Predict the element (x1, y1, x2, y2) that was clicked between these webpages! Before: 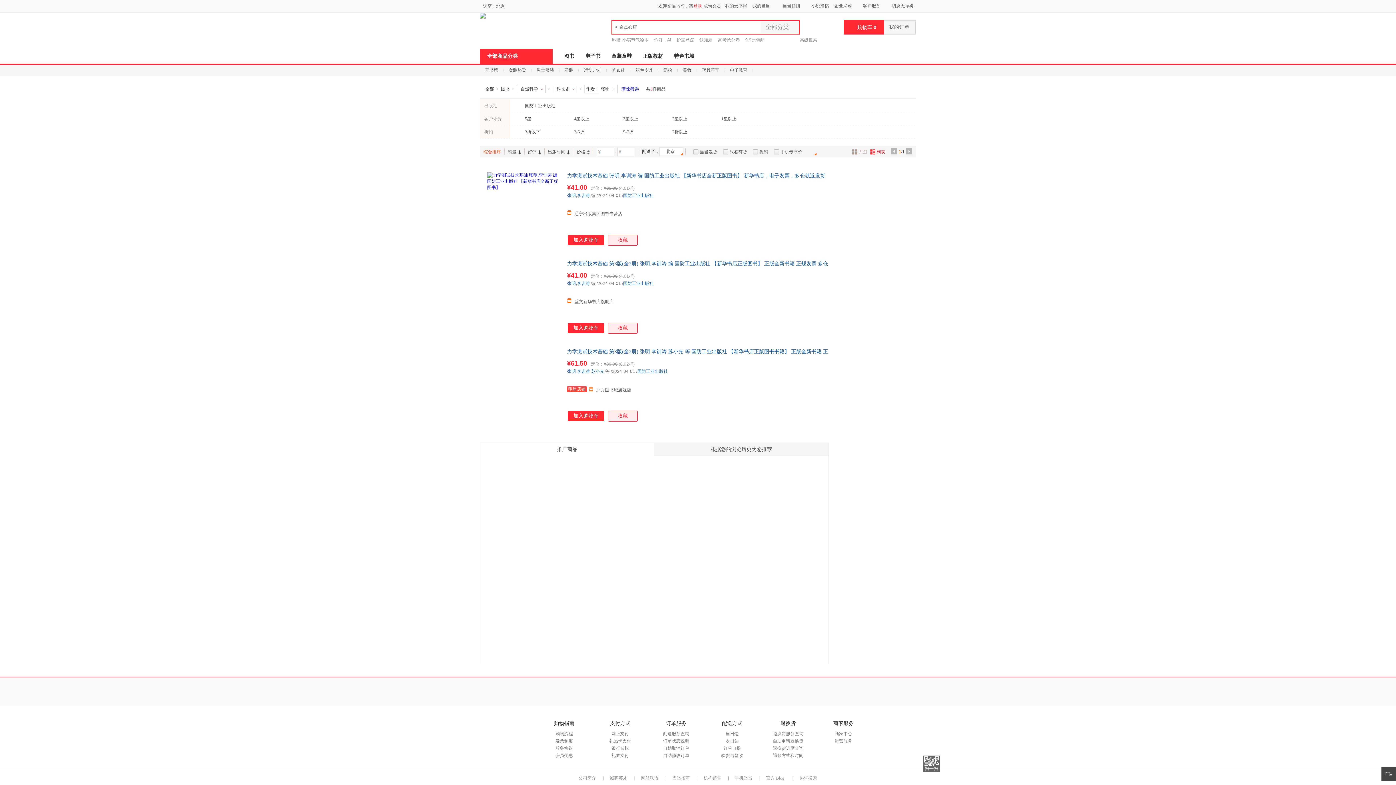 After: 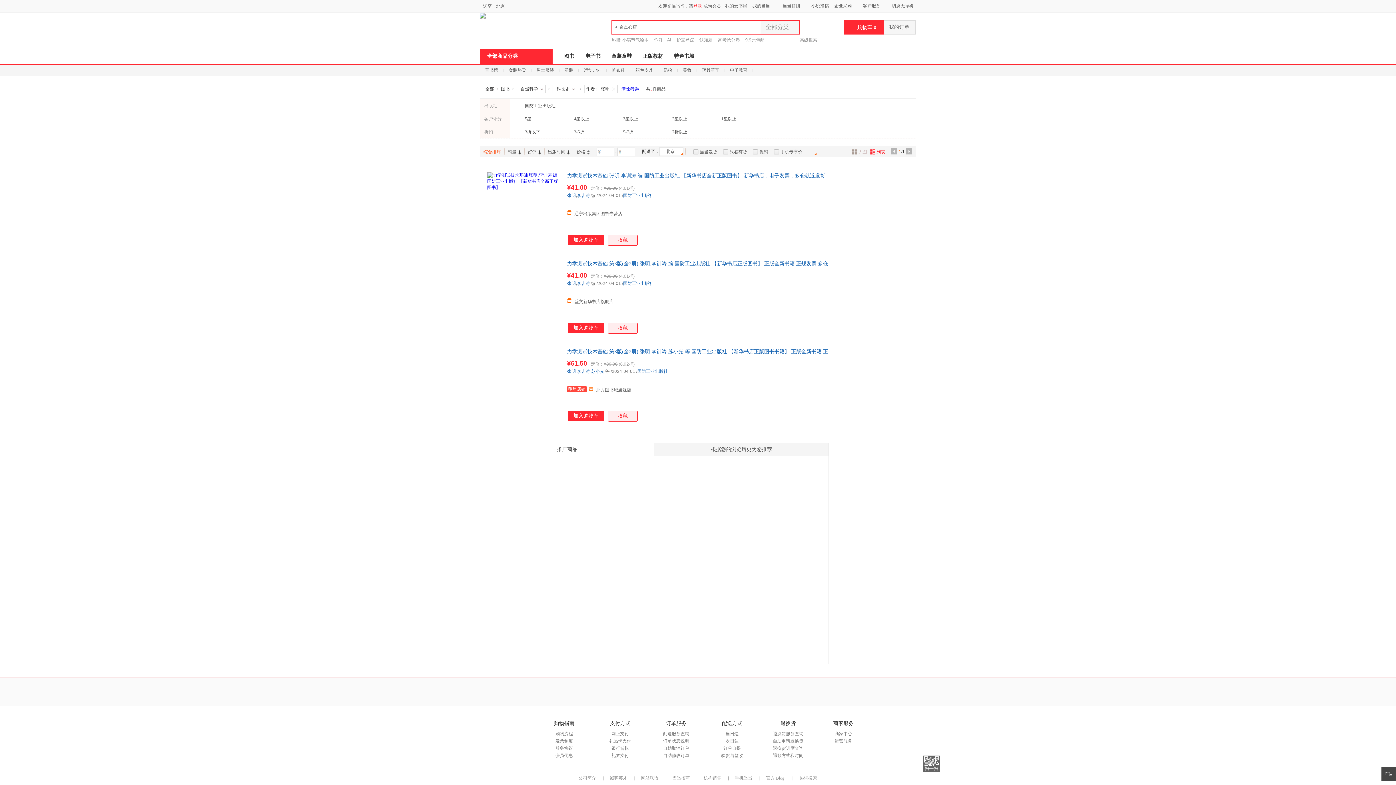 Action: label: 正规渠道正品保障 bbox: (569, 679, 654, 703)